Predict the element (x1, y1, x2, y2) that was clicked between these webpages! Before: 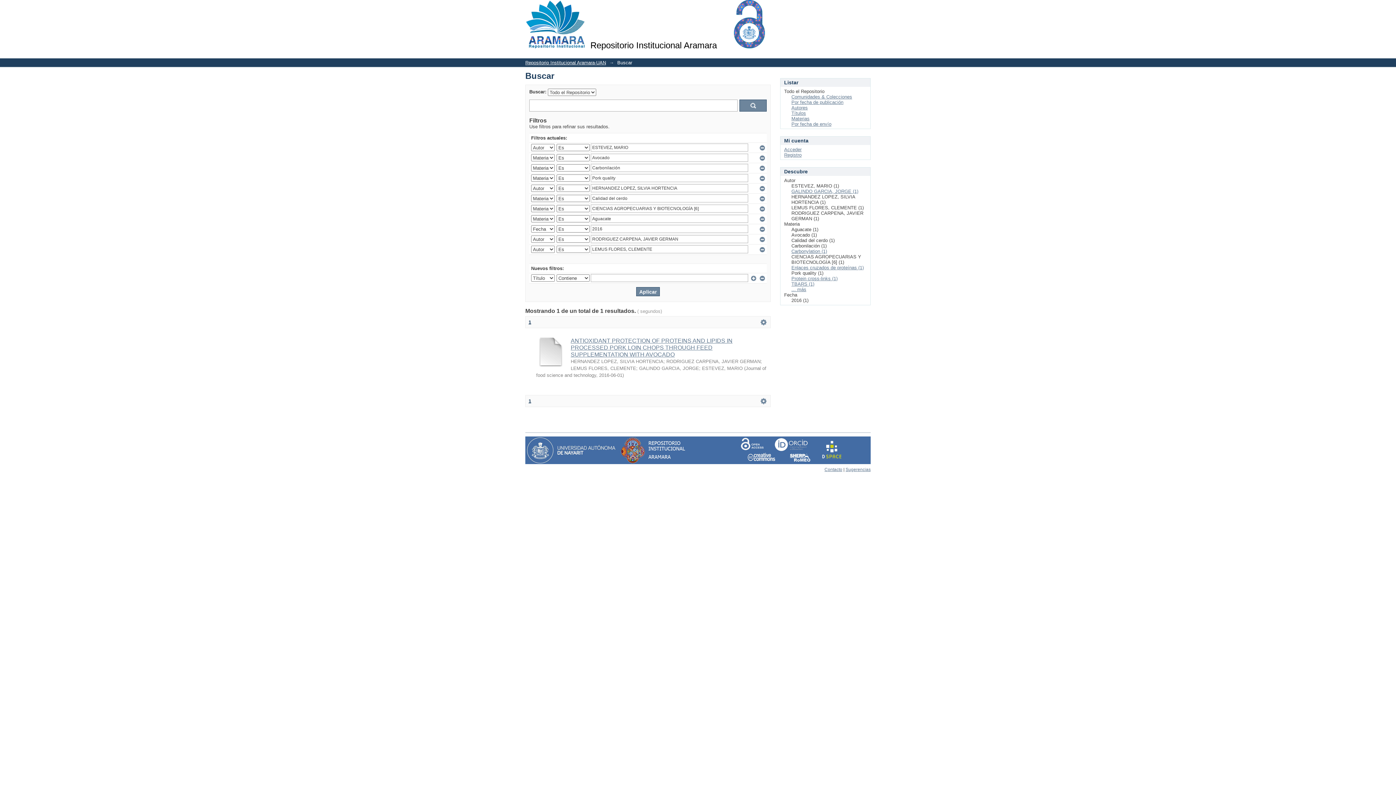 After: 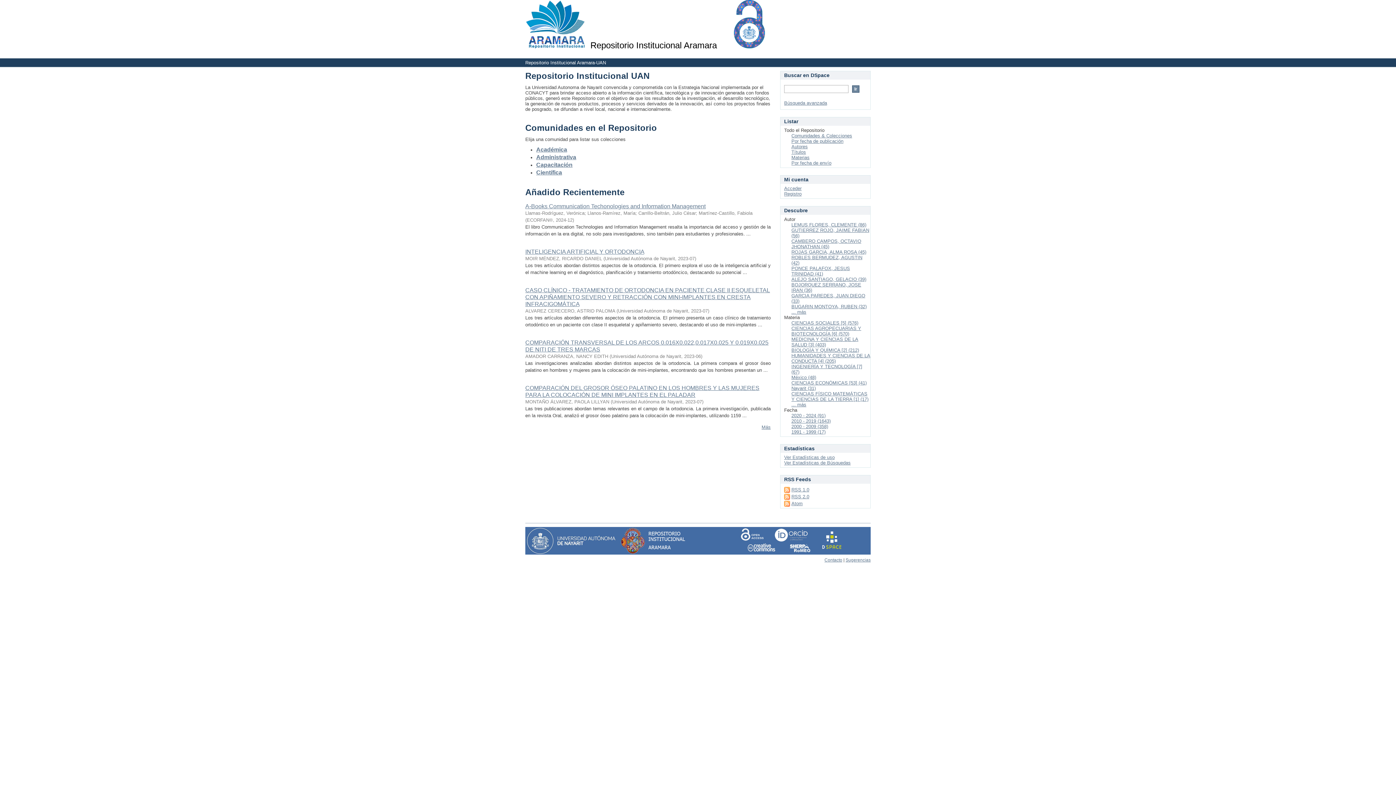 Action: bbox: (525, 60, 606, 65) label: Repositorio Institucional Aramara-UAN